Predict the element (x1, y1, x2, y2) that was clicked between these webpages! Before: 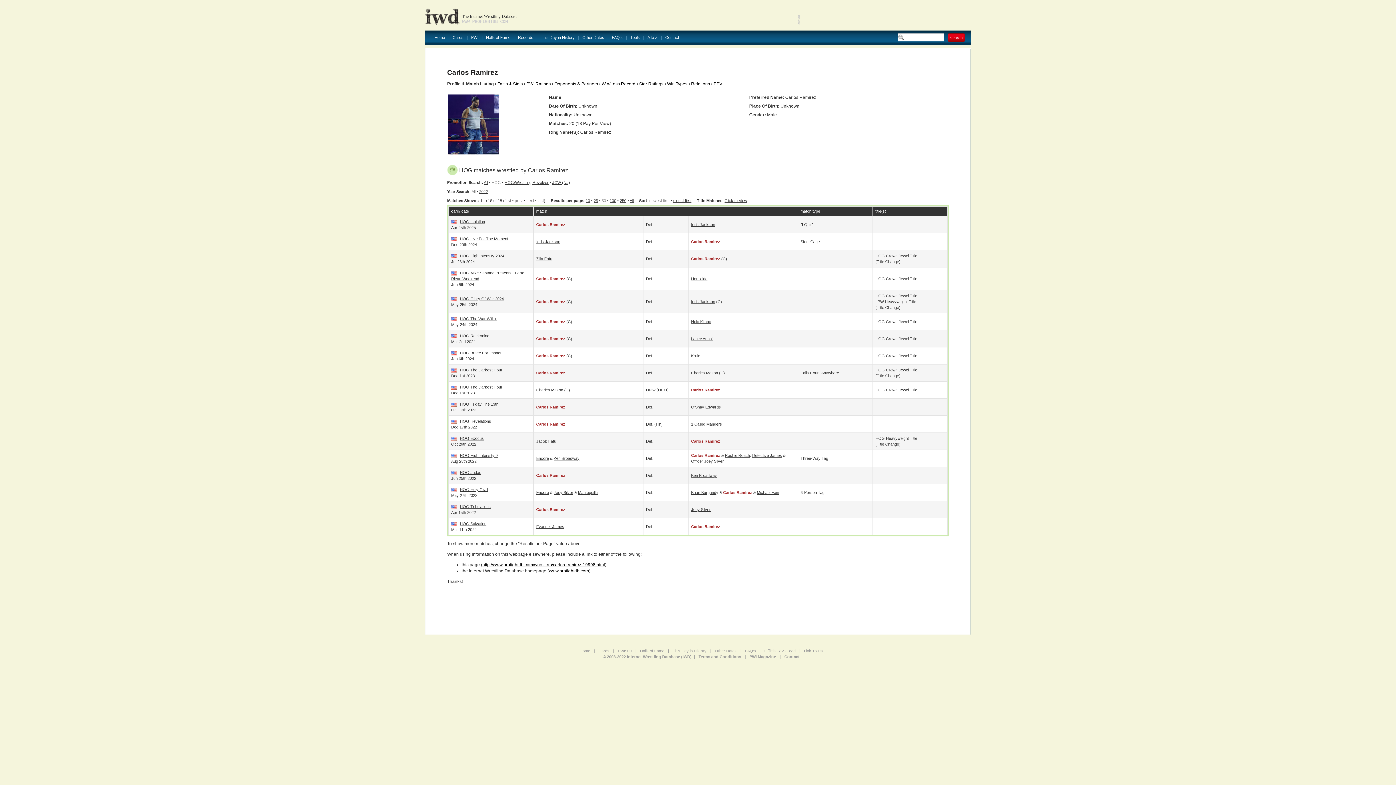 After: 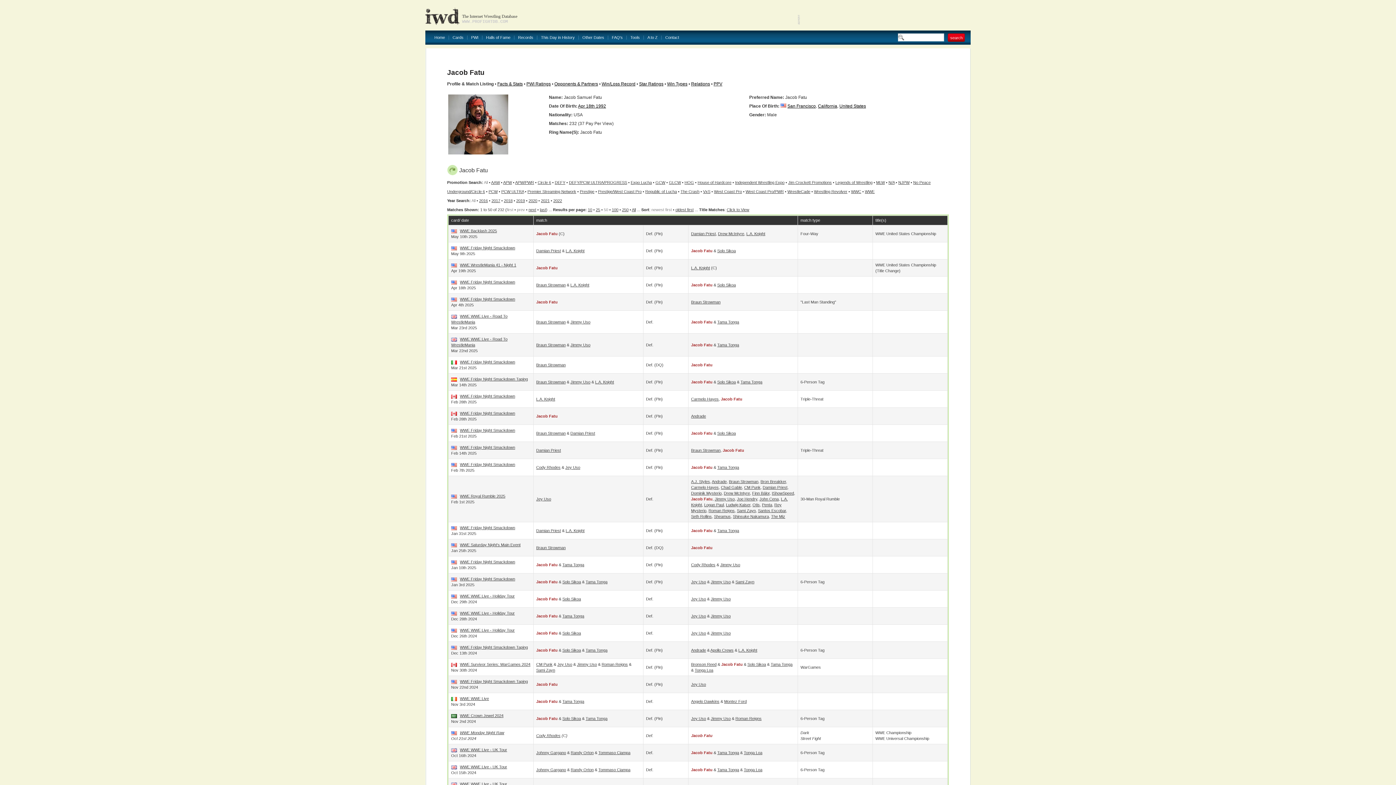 Action: label: Jacob Fatu bbox: (536, 439, 556, 443)